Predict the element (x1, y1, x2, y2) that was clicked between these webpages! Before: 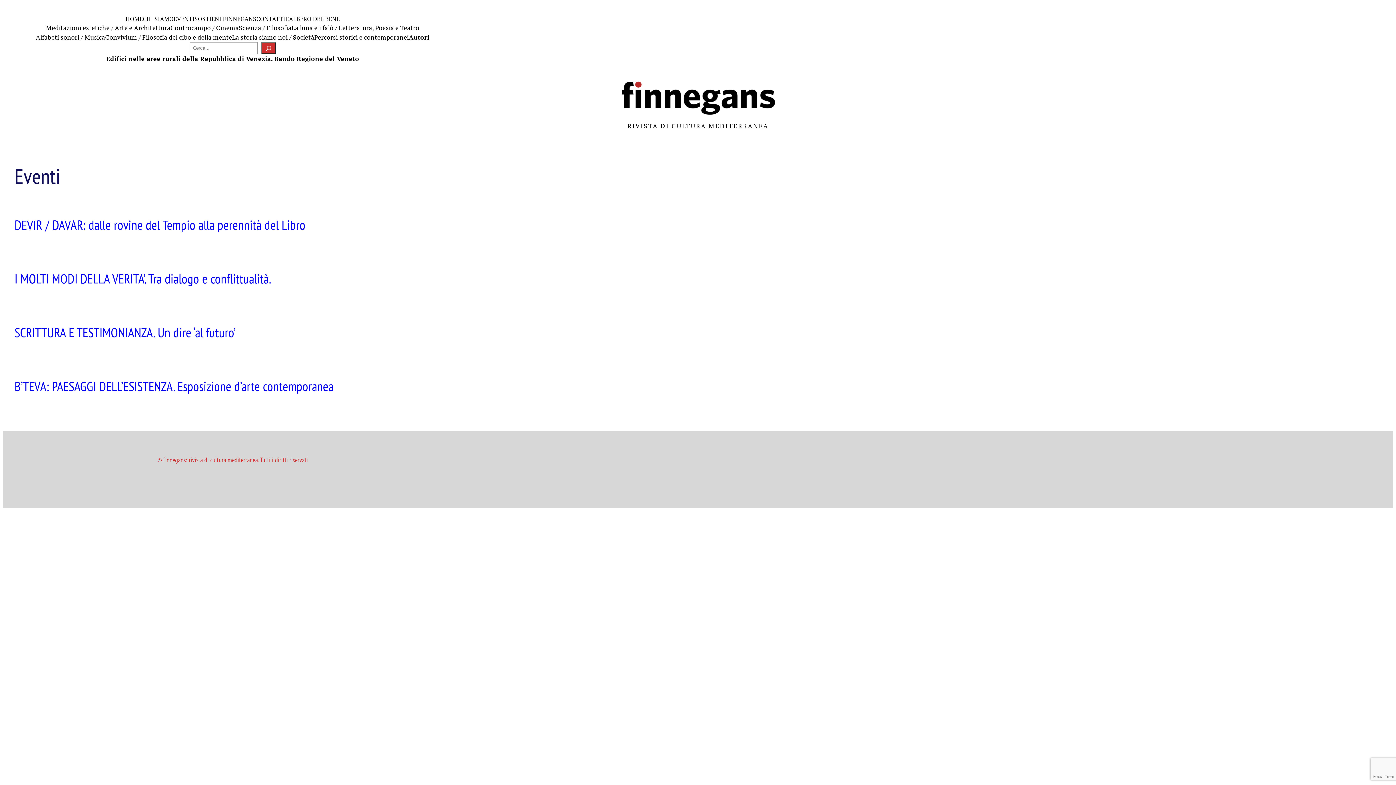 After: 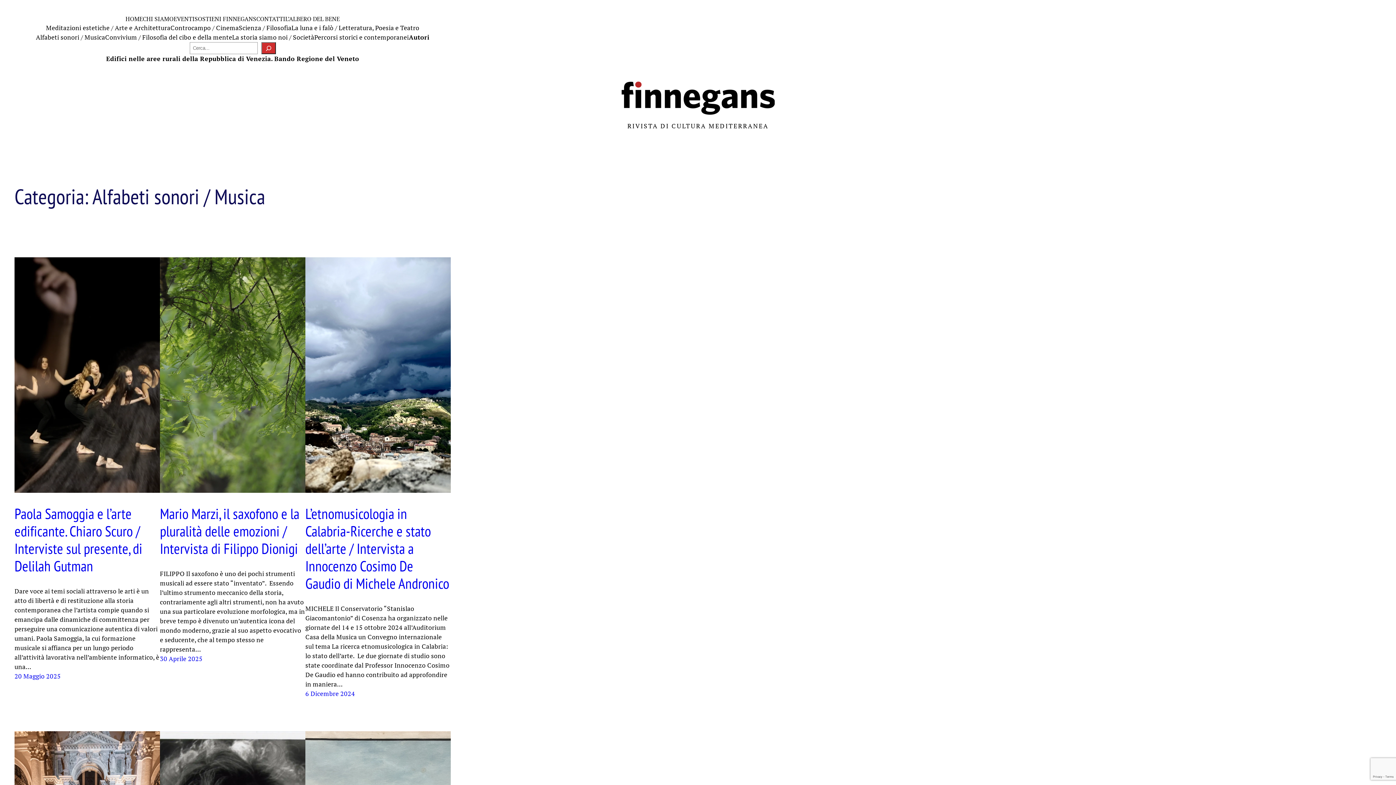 Action: label: Alfabeti sonori / Musica bbox: (35, 32, 105, 42)